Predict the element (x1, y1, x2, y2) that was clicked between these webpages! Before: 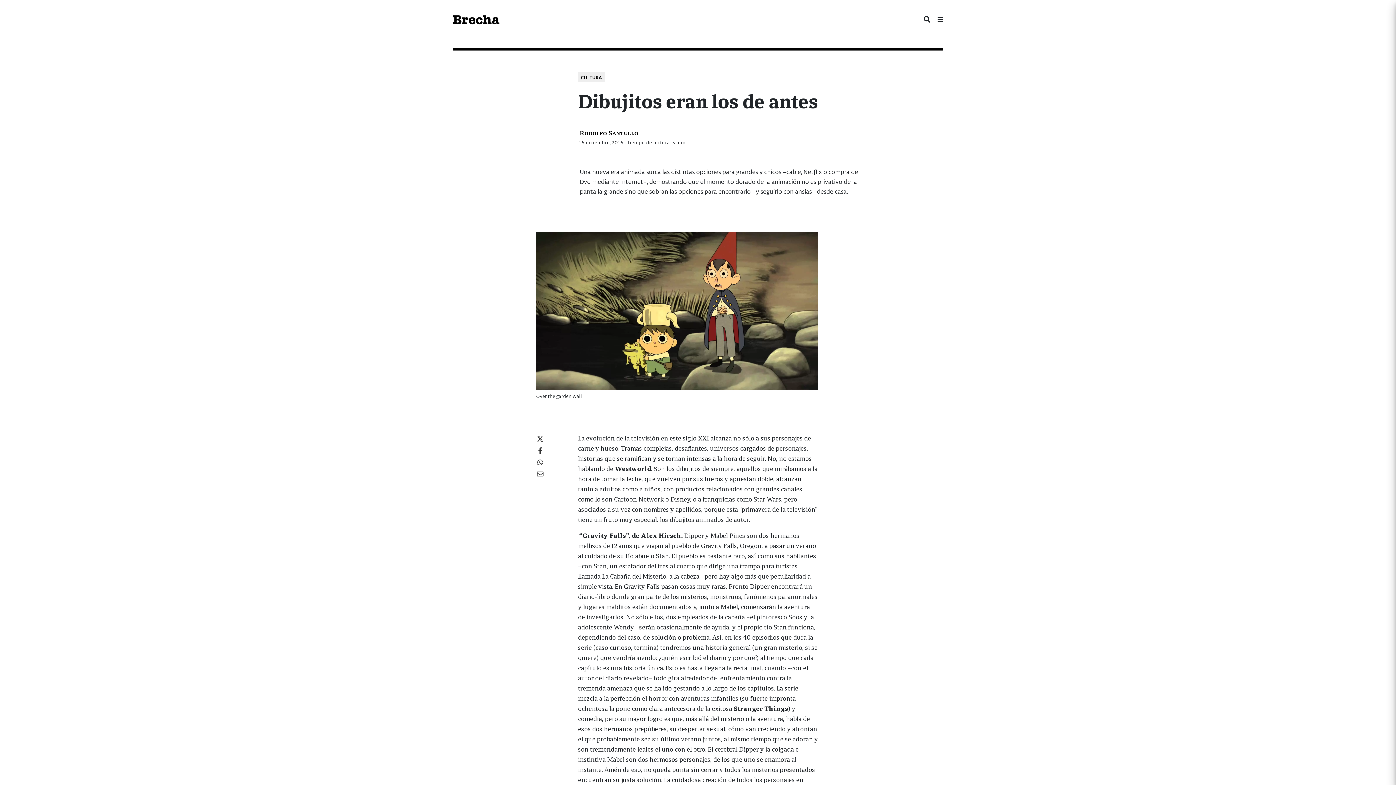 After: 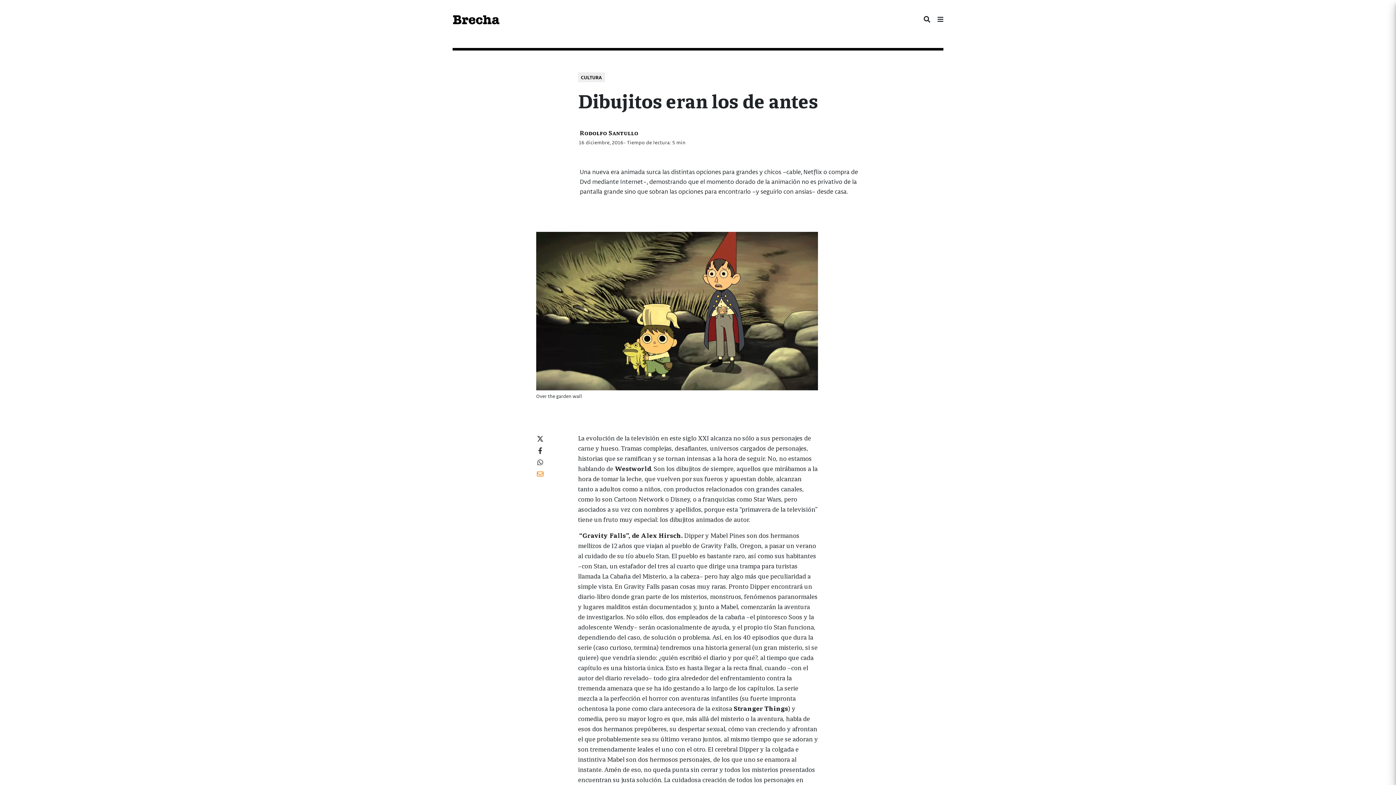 Action: bbox: (537, 470, 543, 477)